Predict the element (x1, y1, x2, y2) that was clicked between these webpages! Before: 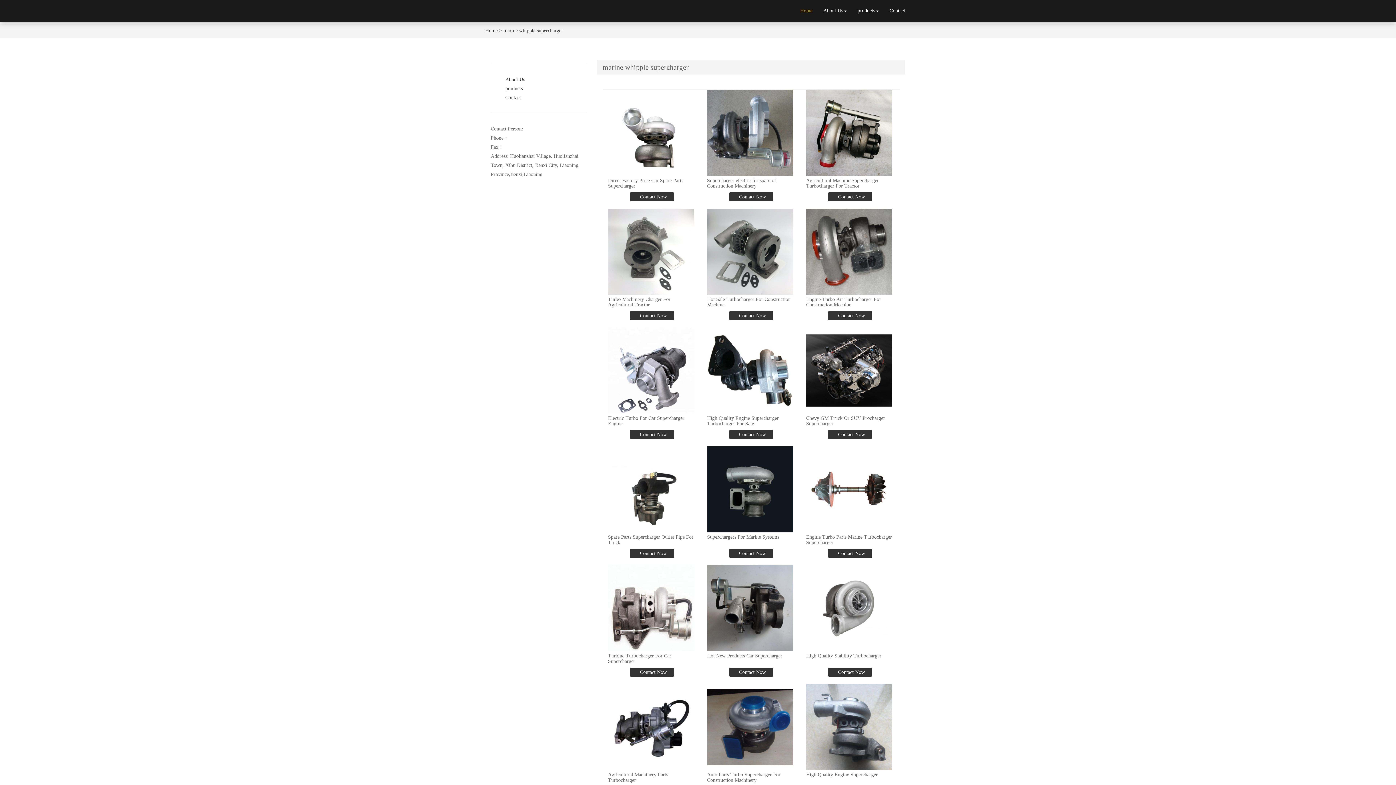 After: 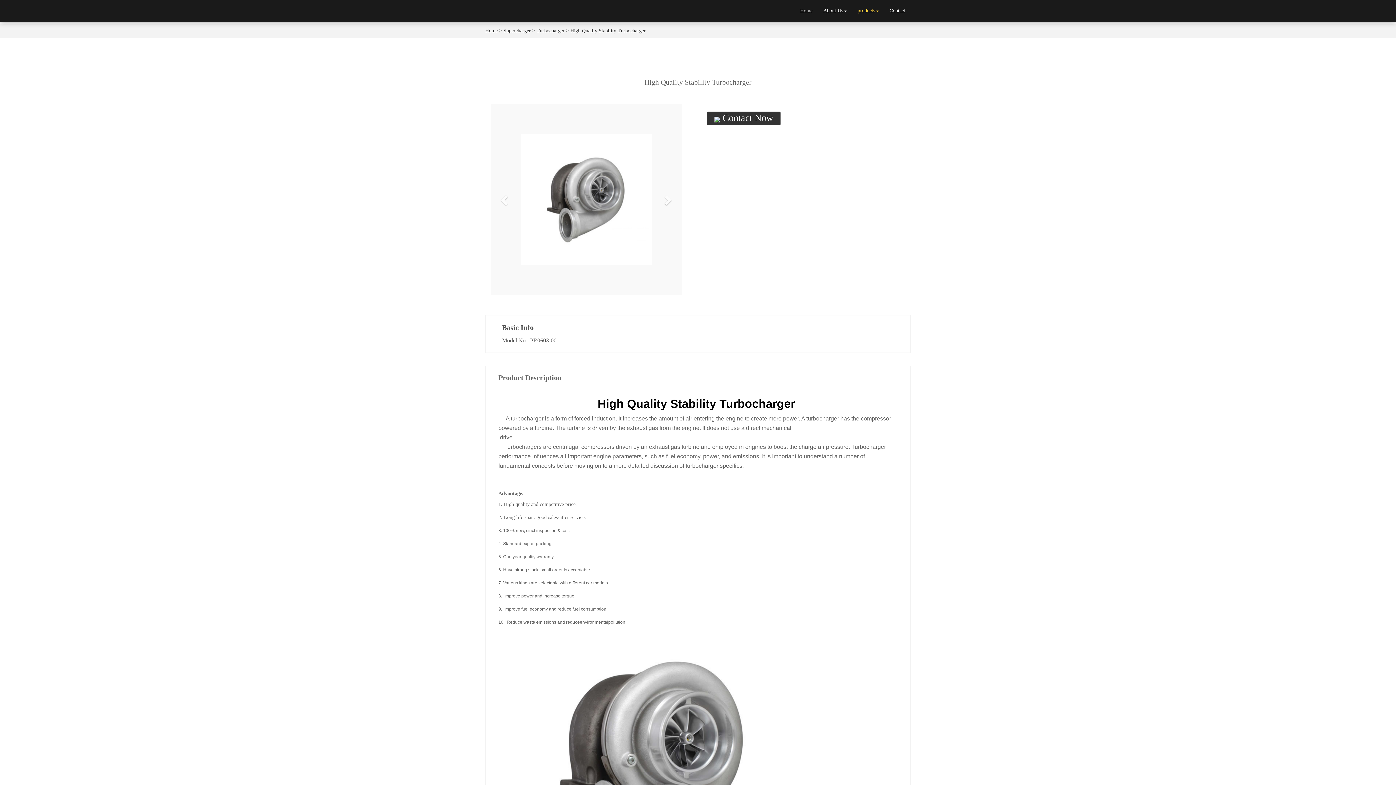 Action: bbox: (806, 565, 892, 651)